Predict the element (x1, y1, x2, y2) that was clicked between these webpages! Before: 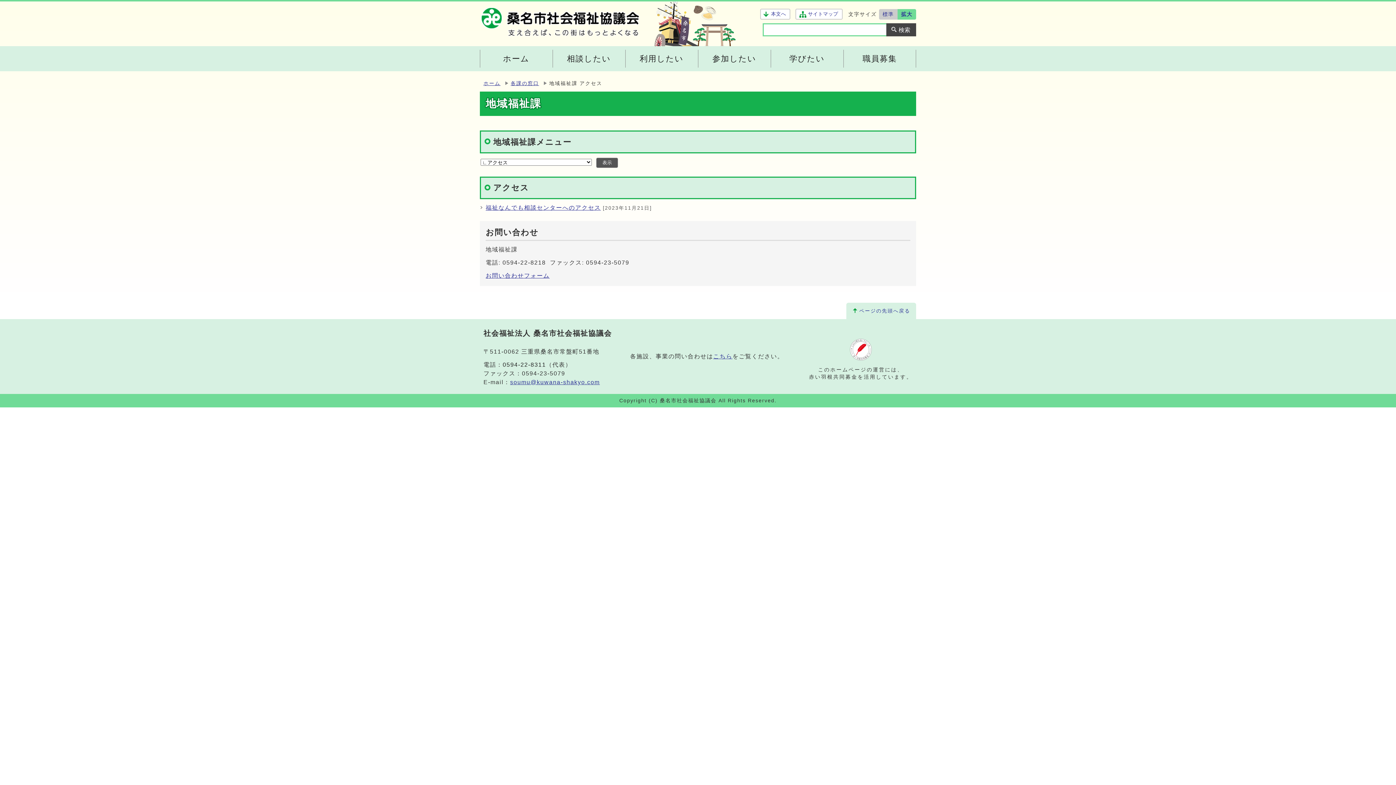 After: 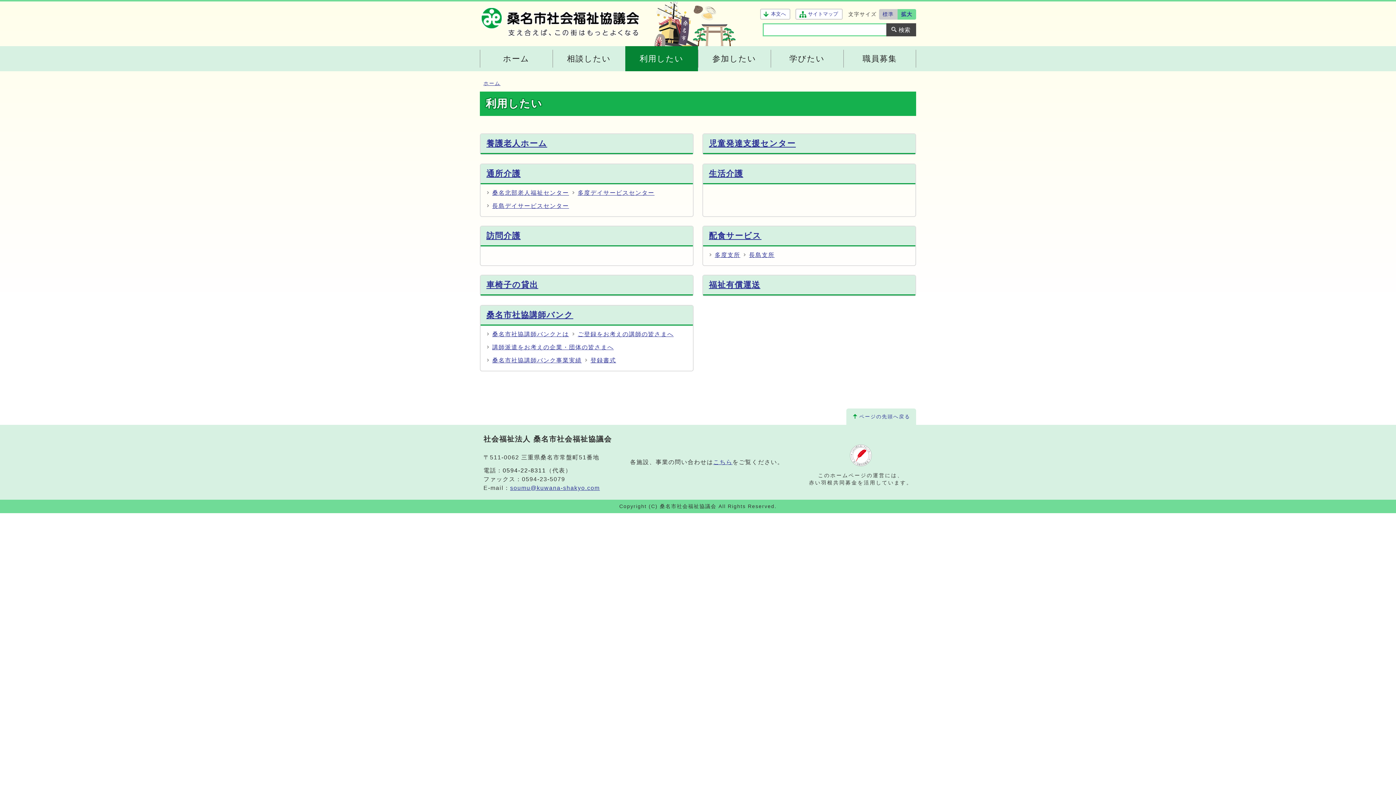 Action: label: 利用したい bbox: (625, 46, 698, 71)